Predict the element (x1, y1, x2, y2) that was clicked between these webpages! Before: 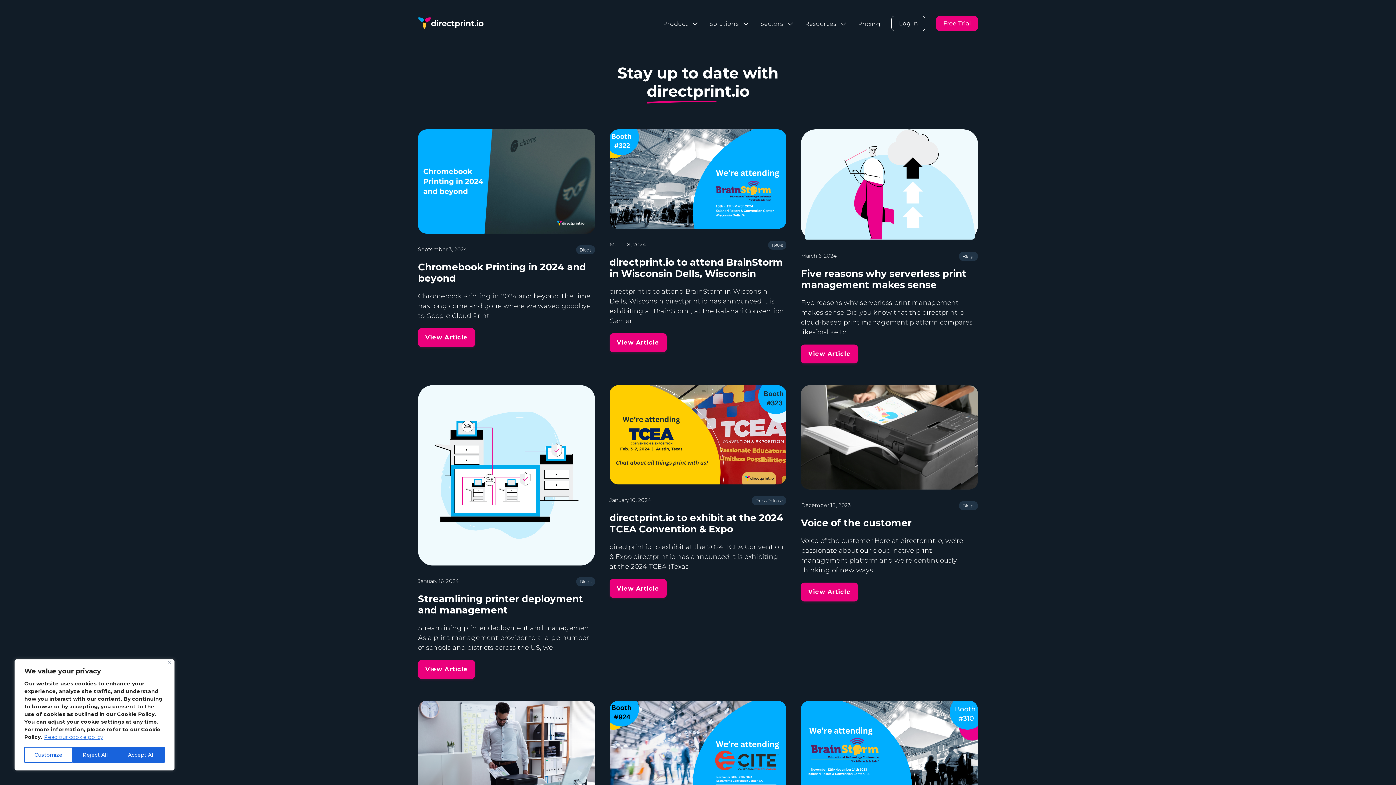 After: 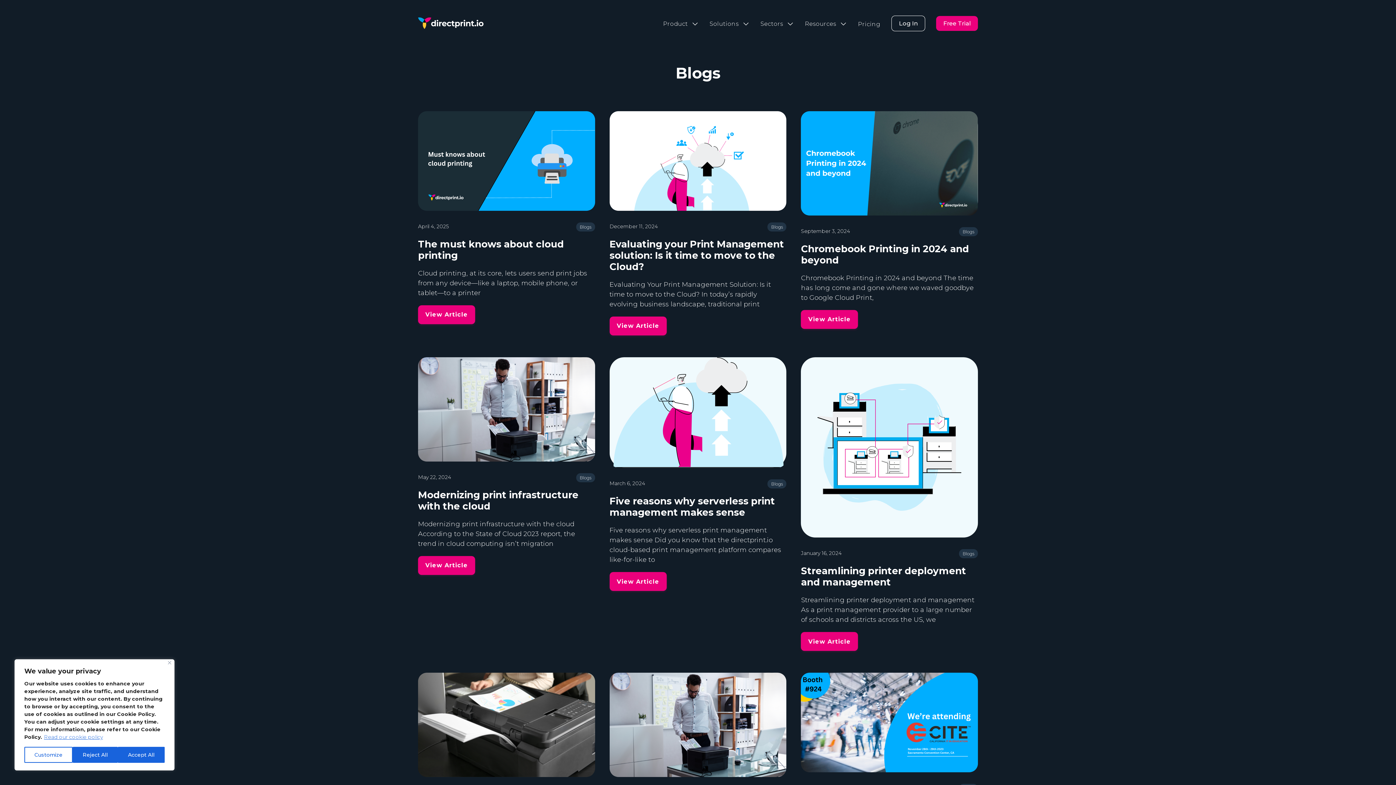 Action: bbox: (576, 245, 595, 254) label: Blogs